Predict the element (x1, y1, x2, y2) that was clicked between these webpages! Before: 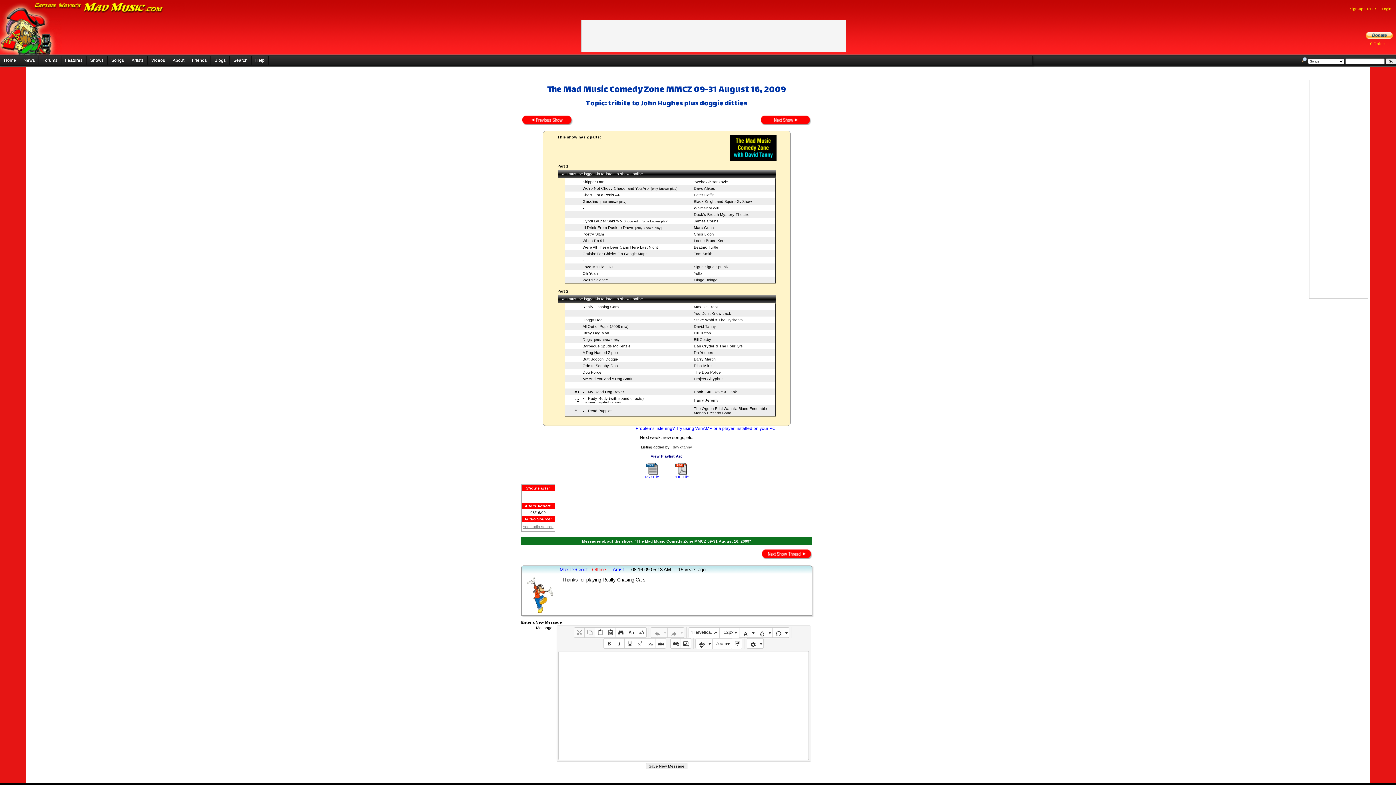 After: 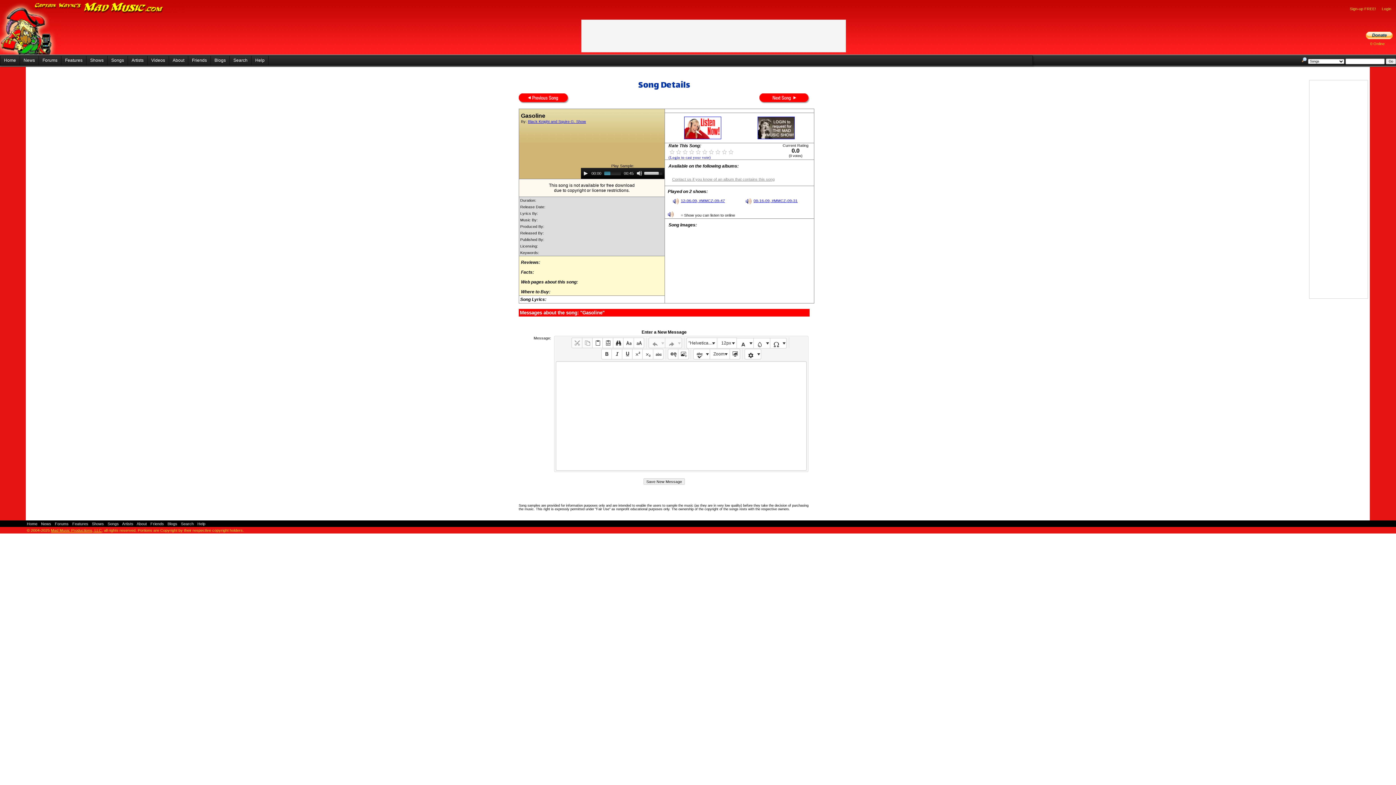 Action: label: Gasoline bbox: (582, 199, 598, 203)